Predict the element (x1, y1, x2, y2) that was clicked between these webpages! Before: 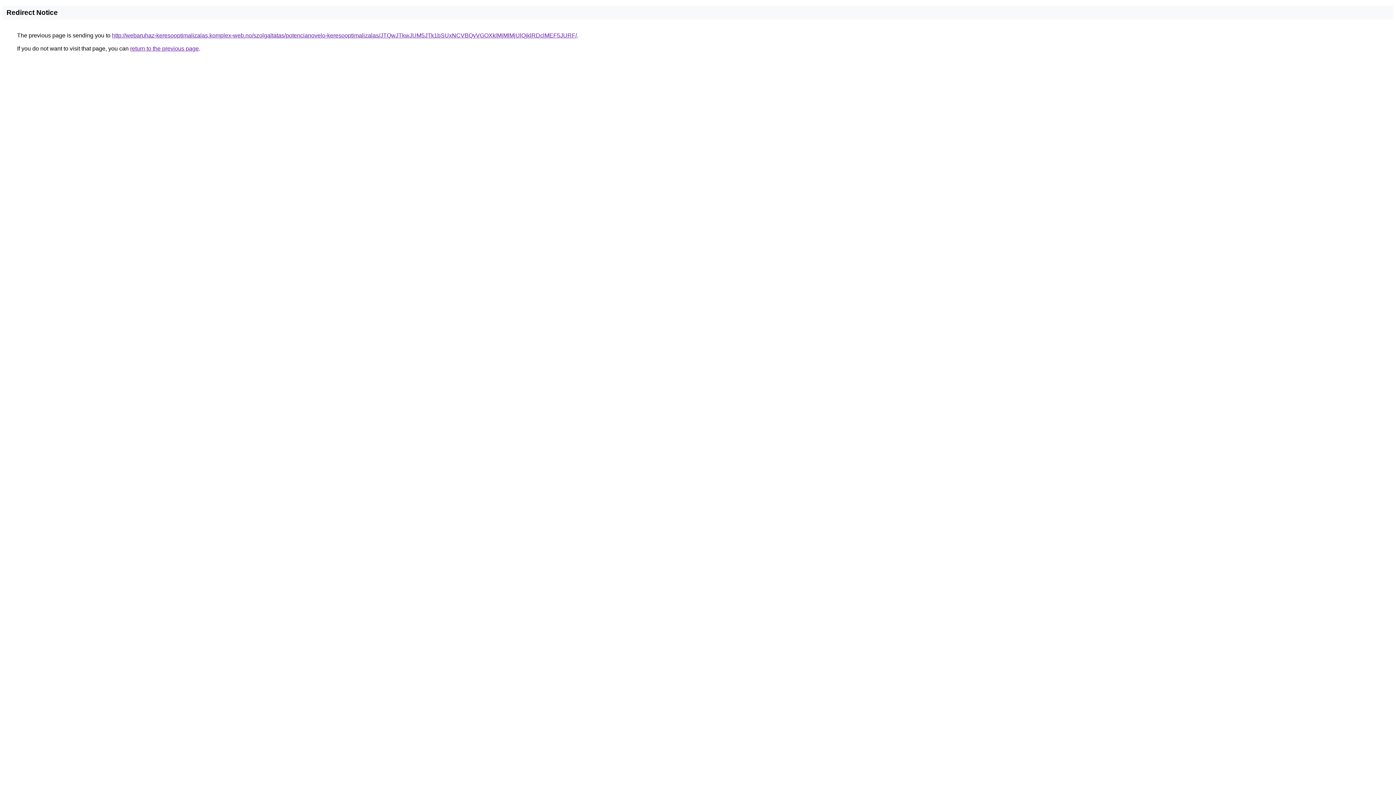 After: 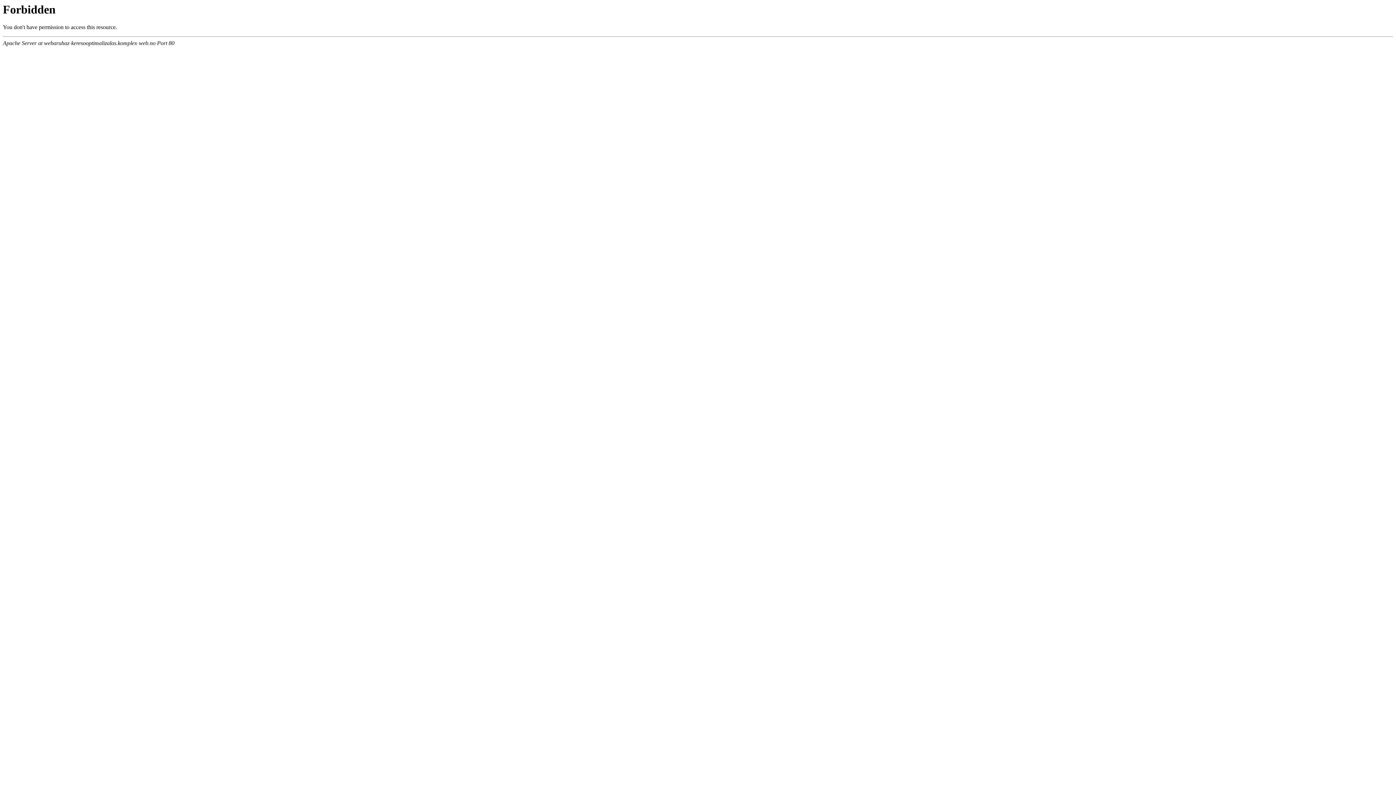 Action: label: http://webaruhaz-keresooptimalizalas.komplex-web.no/szolgaltatas/potencianovelo-keresooptimalizalas/JTQwJTkwJUM5JTk1bSUxNCVBQyVGOXklMjMlMjUlQjklRDclMEF5JURF/ bbox: (112, 32, 577, 38)